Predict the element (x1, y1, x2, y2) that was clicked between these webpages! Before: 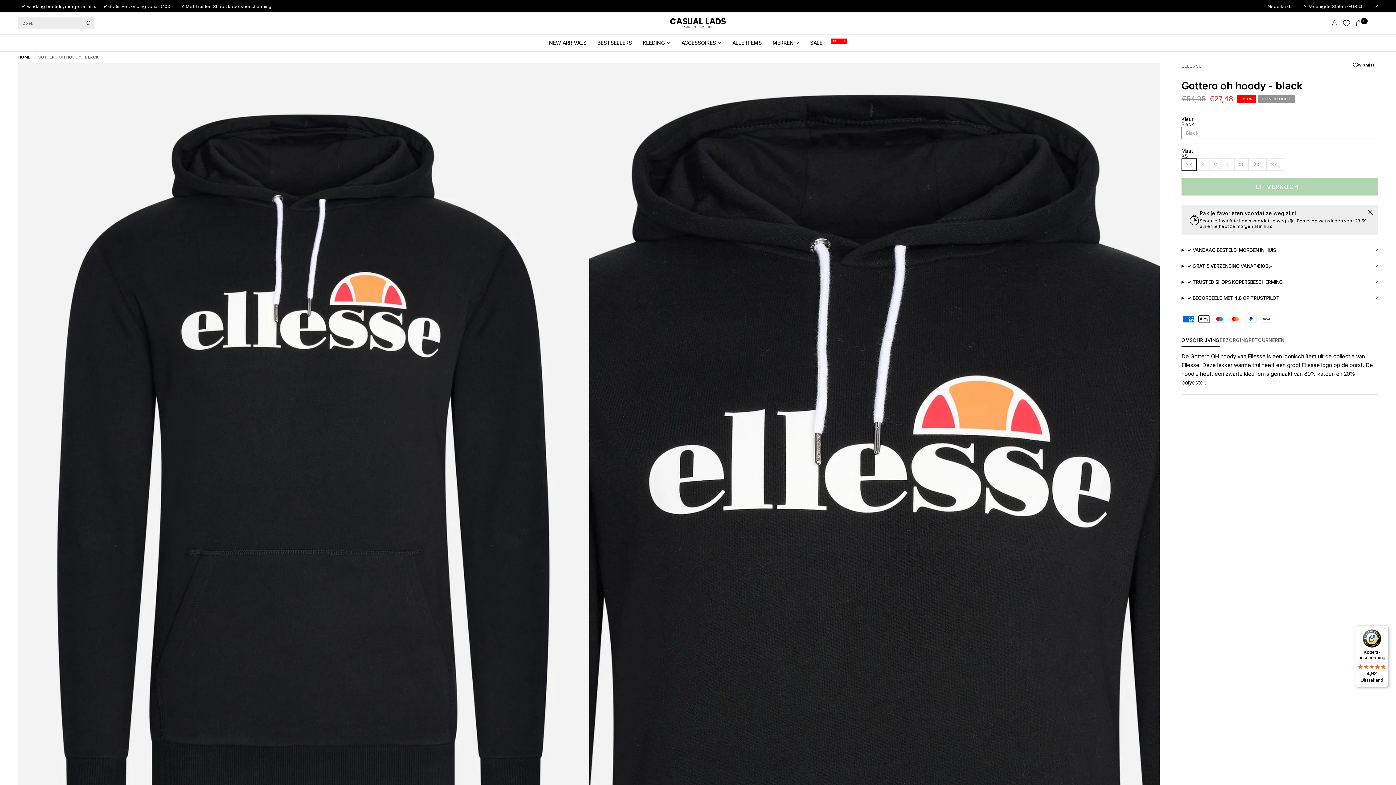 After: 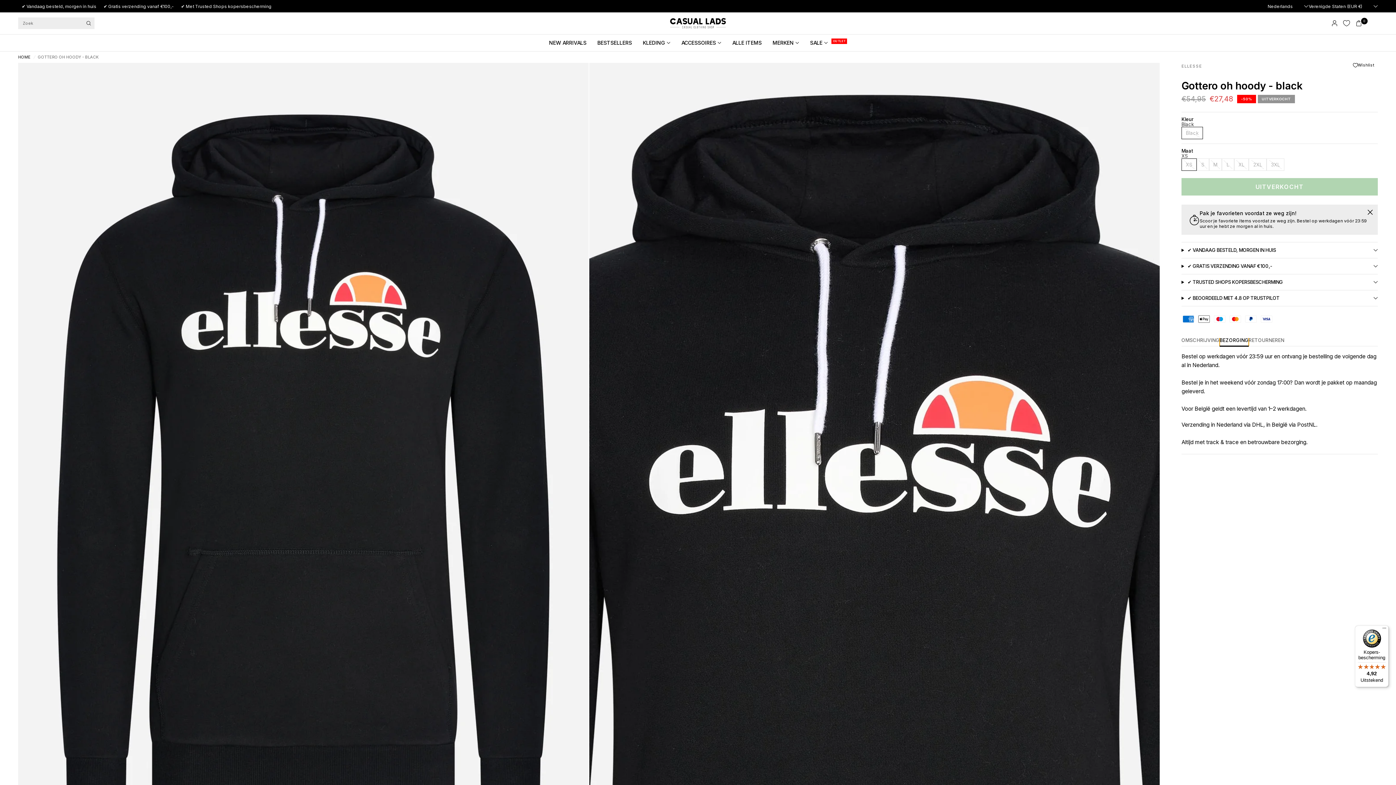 Action: bbox: (1219, 338, 1248, 346) label: BEZORGING